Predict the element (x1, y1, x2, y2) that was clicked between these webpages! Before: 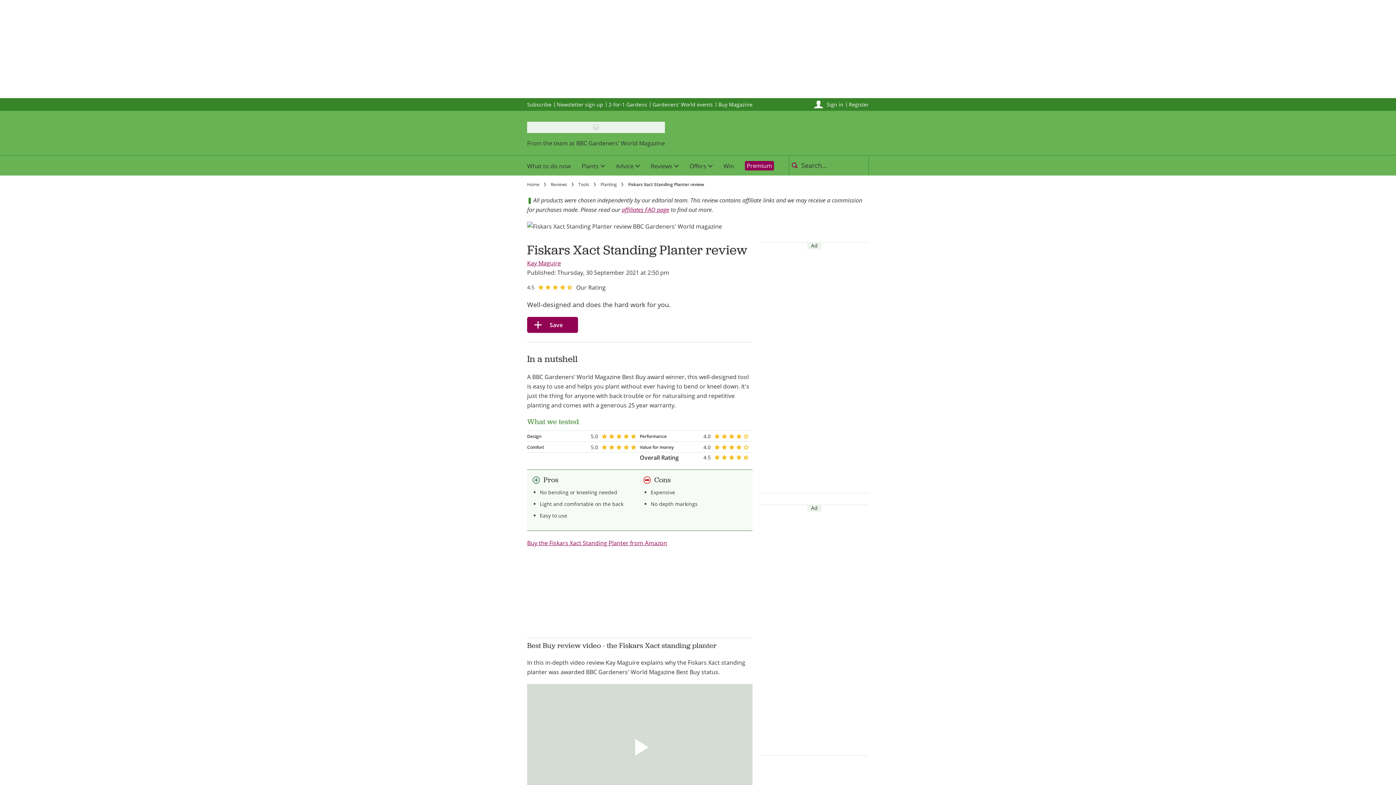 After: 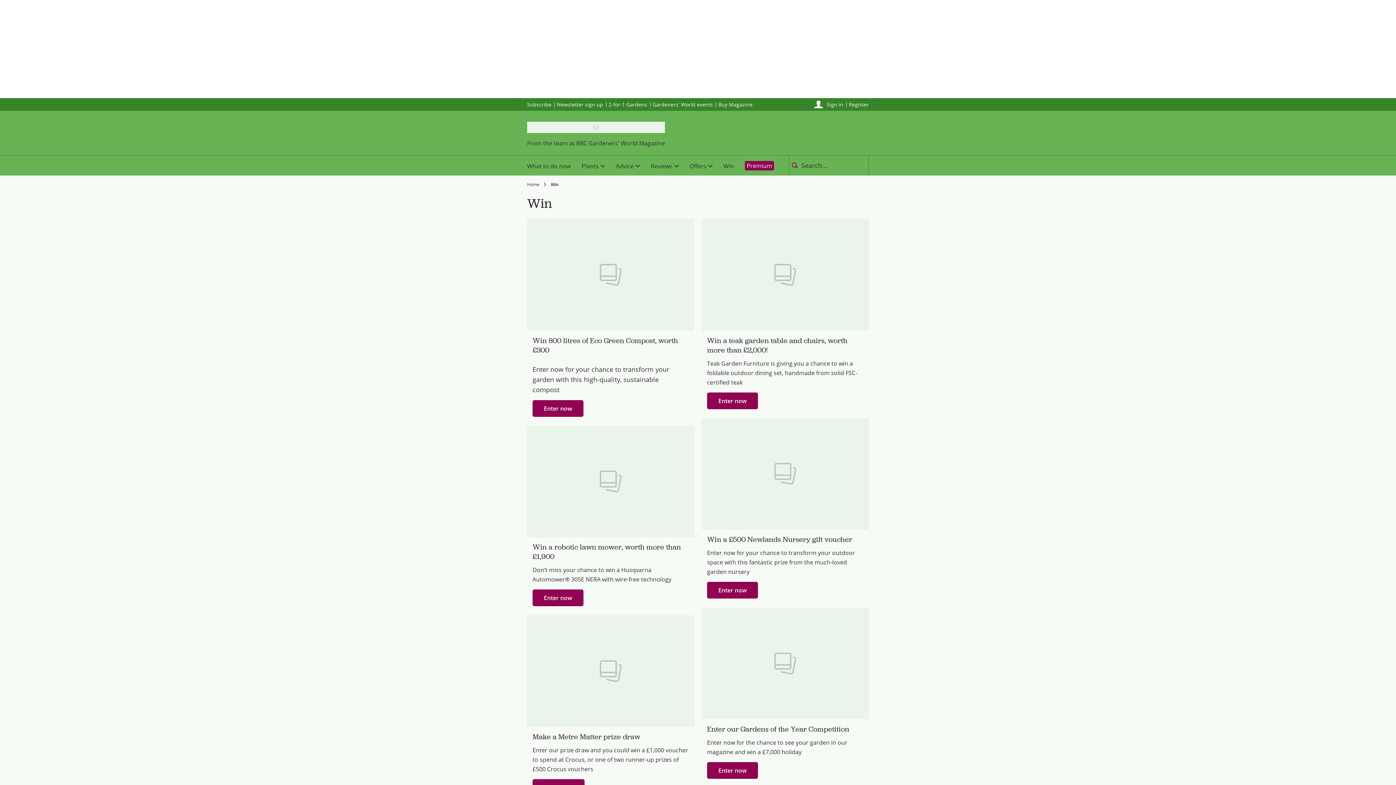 Action: bbox: (718, 155, 739, 175) label: Win